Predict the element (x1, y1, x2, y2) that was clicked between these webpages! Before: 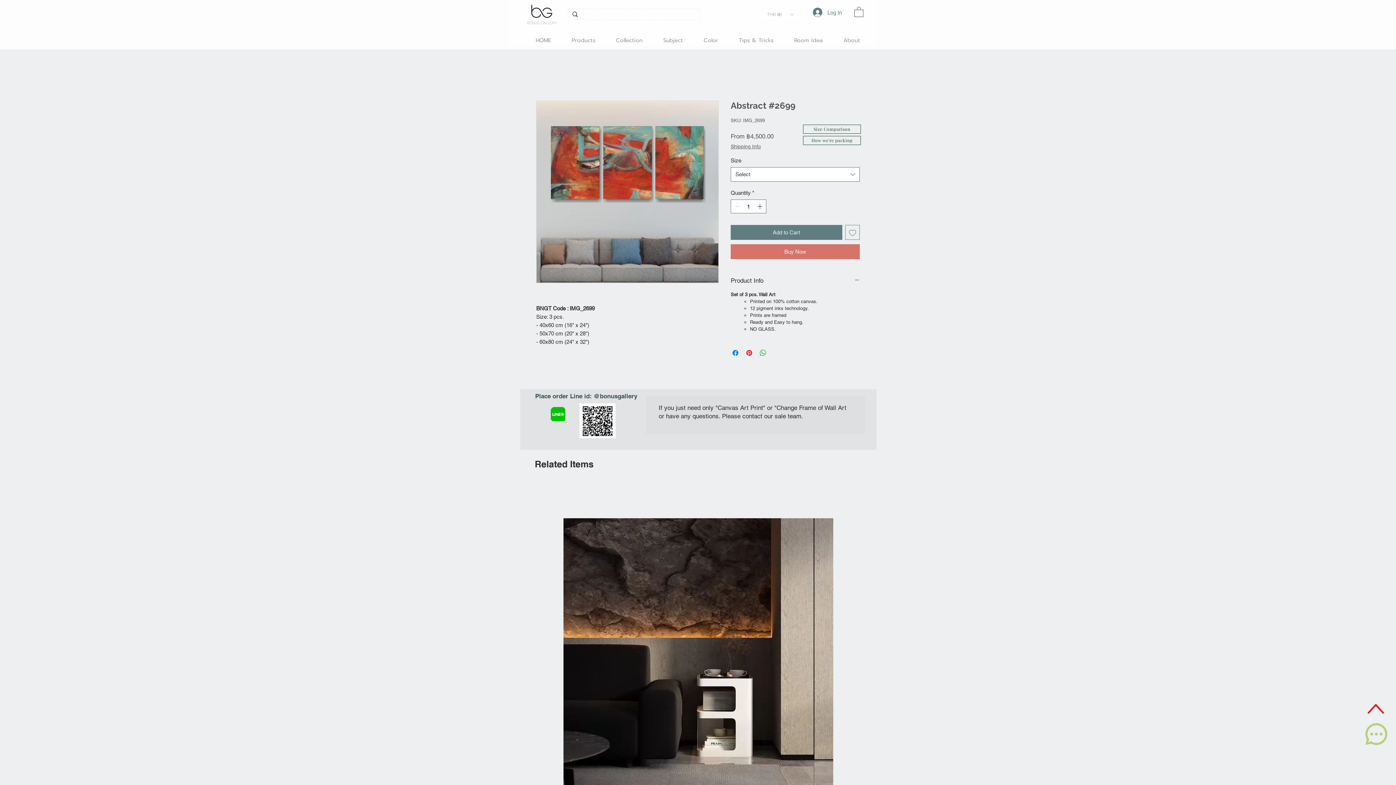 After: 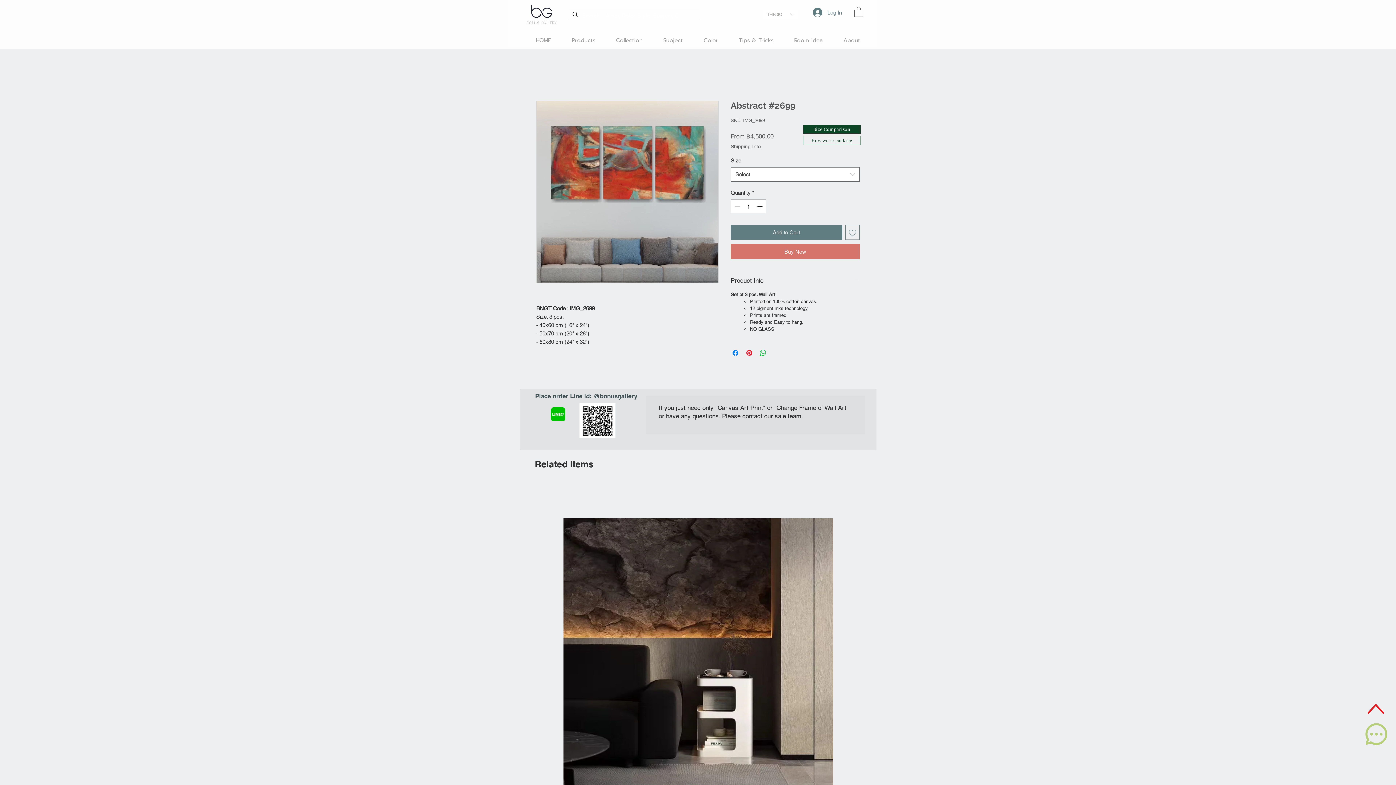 Action: bbox: (803, 124, 861, 133) label: Size Comparison